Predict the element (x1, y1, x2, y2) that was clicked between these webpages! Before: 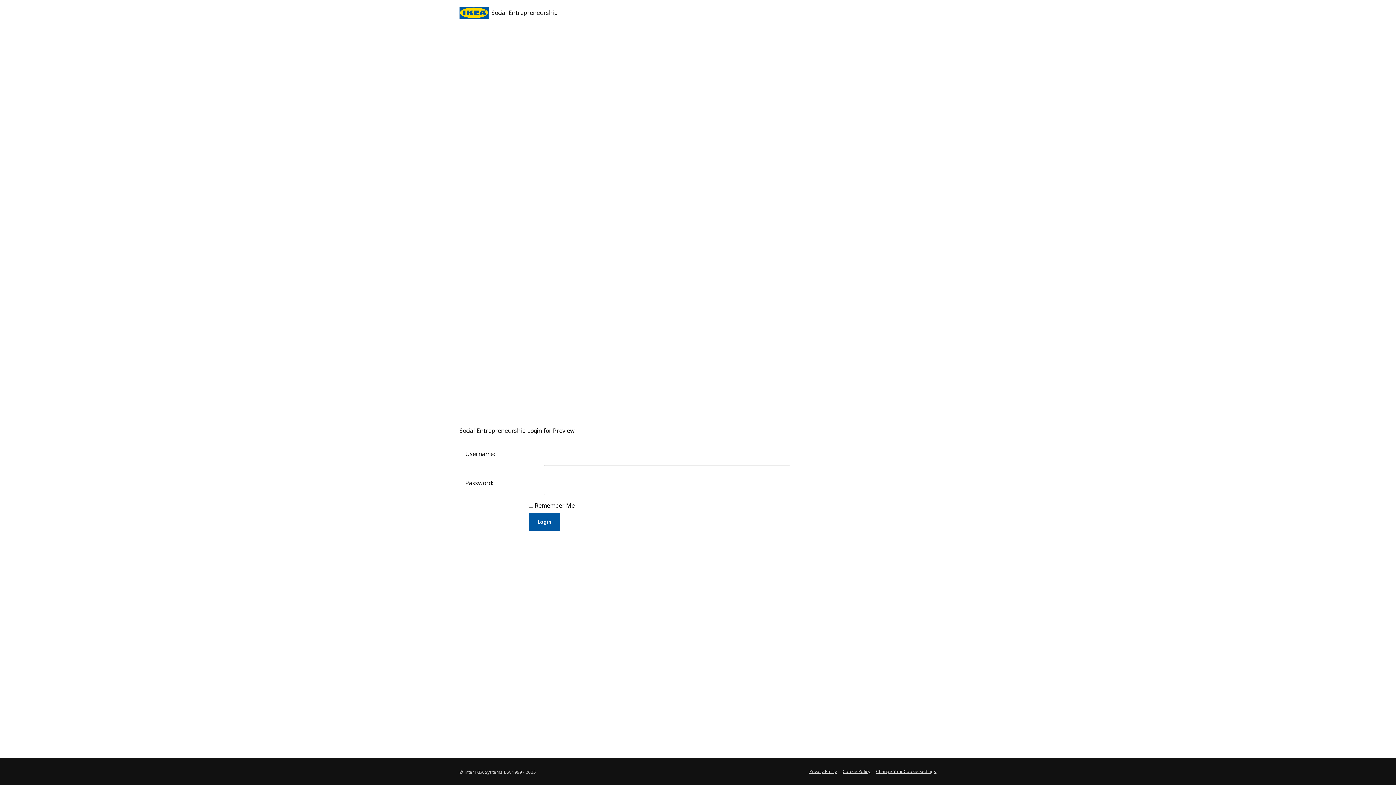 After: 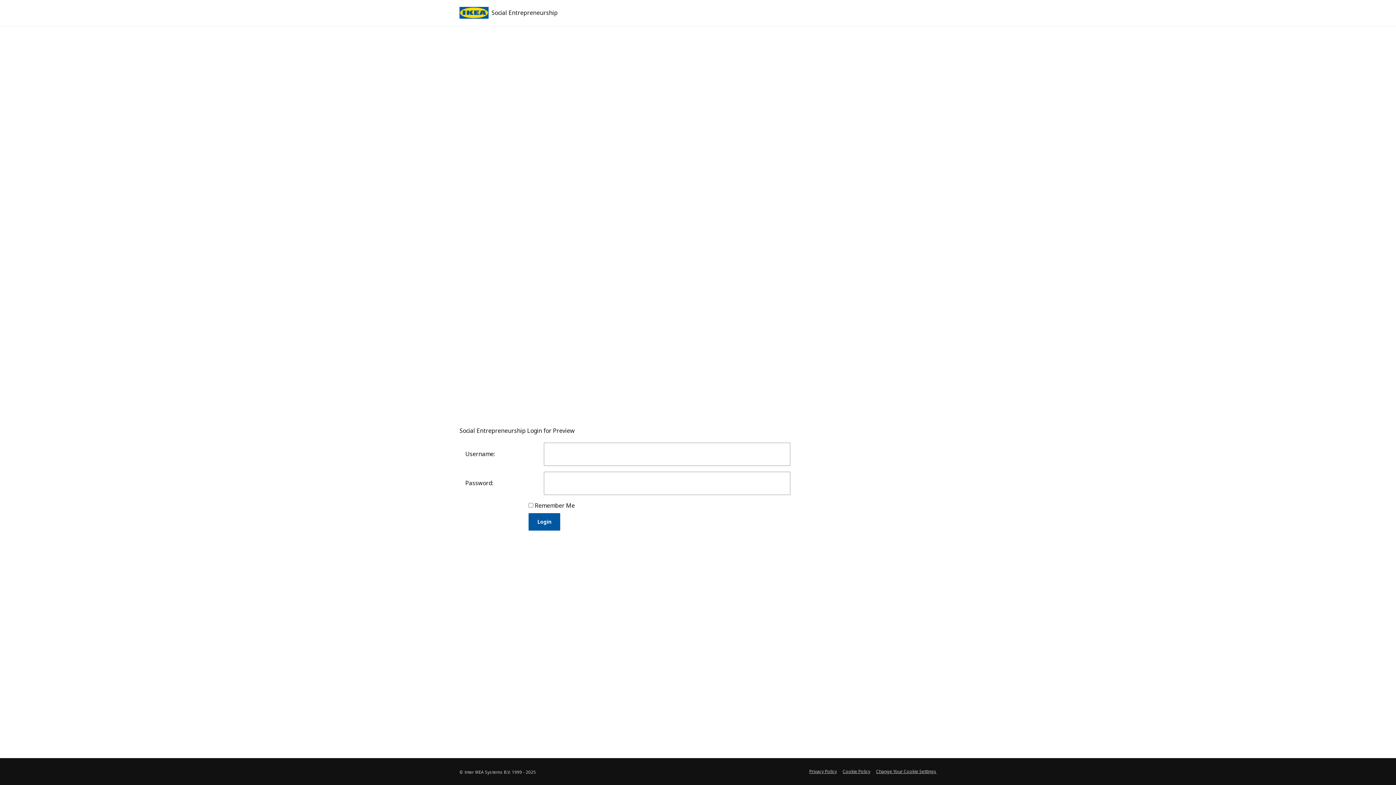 Action: label: Cookie Policy bbox: (842, 768, 870, 775)